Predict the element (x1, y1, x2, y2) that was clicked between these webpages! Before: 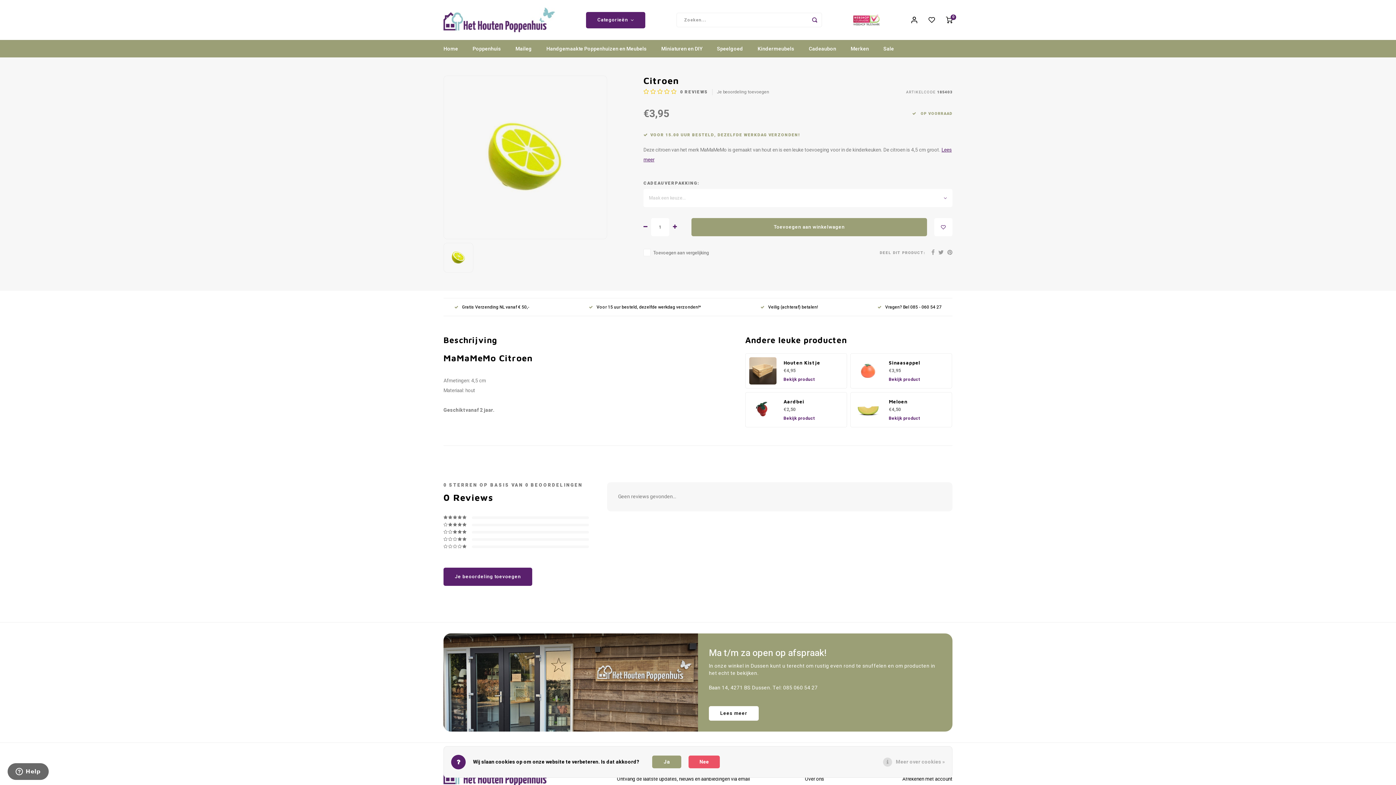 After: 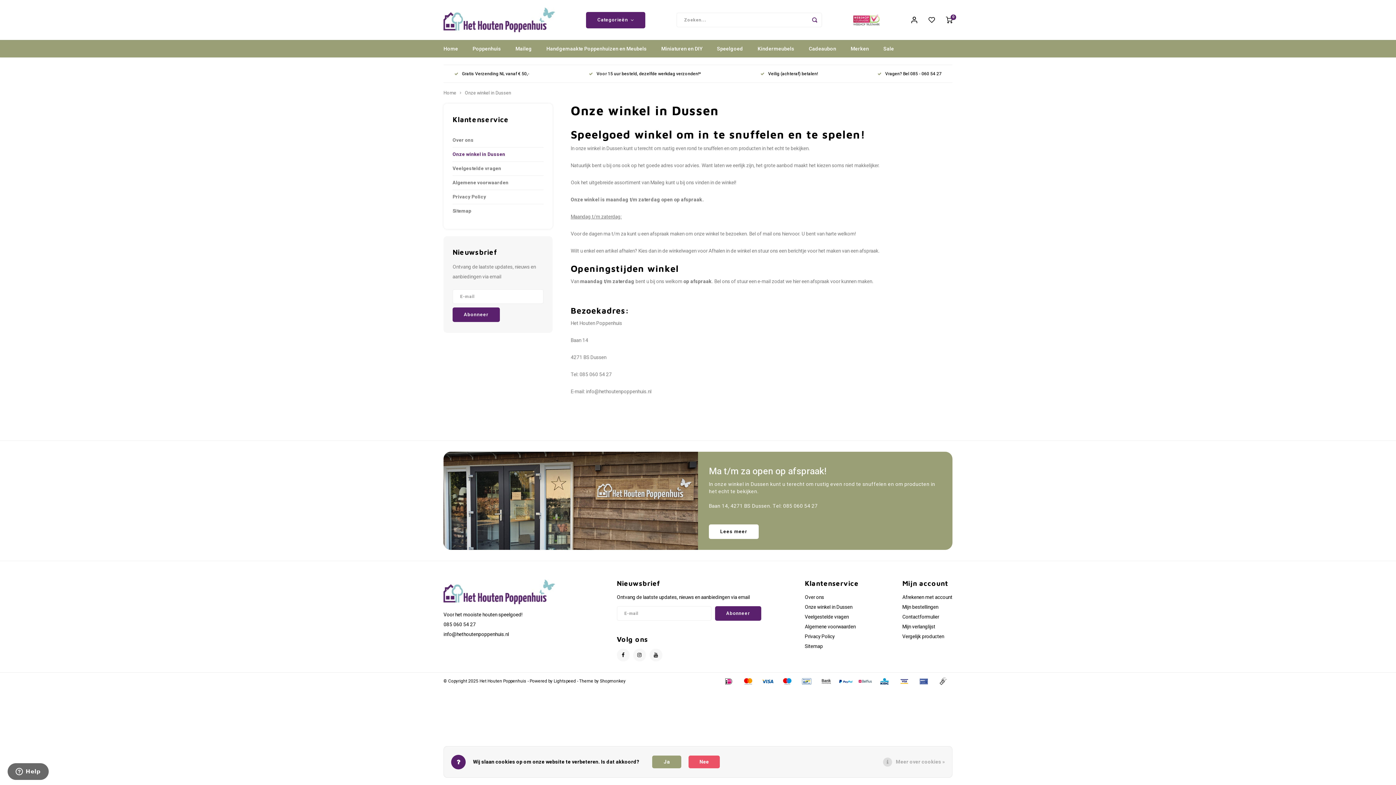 Action: label: Ma t/m za open op afspraak!
In onze winkel in Dussen kunt u terecht om rustig even rond te snuffelen en om producten in het echt te bekijken.

Baan 14, 4271 BS Dussen. Tel: 085 060 54 27
Lees meer bbox: (443, 633, 952, 732)